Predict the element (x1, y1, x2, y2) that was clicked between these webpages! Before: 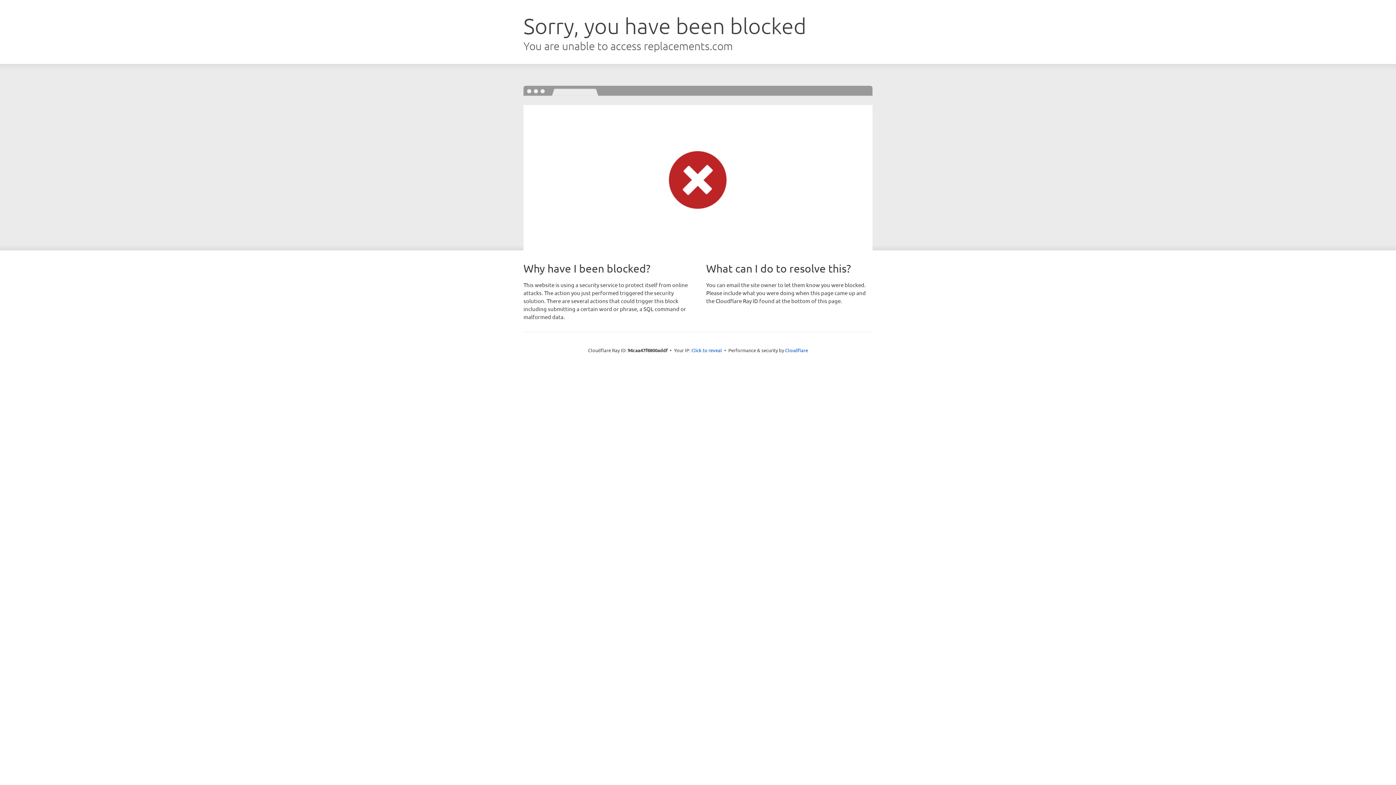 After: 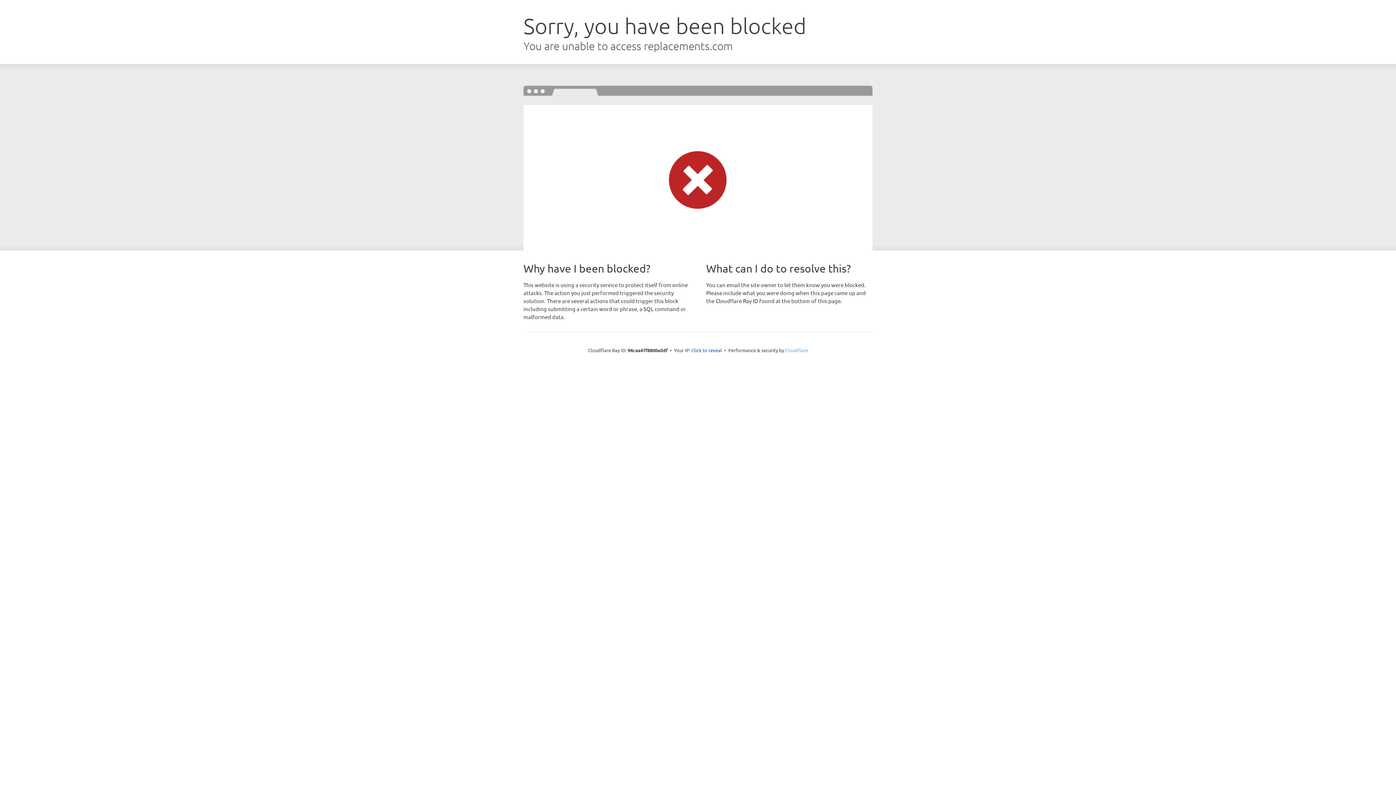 Action: label: Cloudflare bbox: (785, 347, 808, 353)